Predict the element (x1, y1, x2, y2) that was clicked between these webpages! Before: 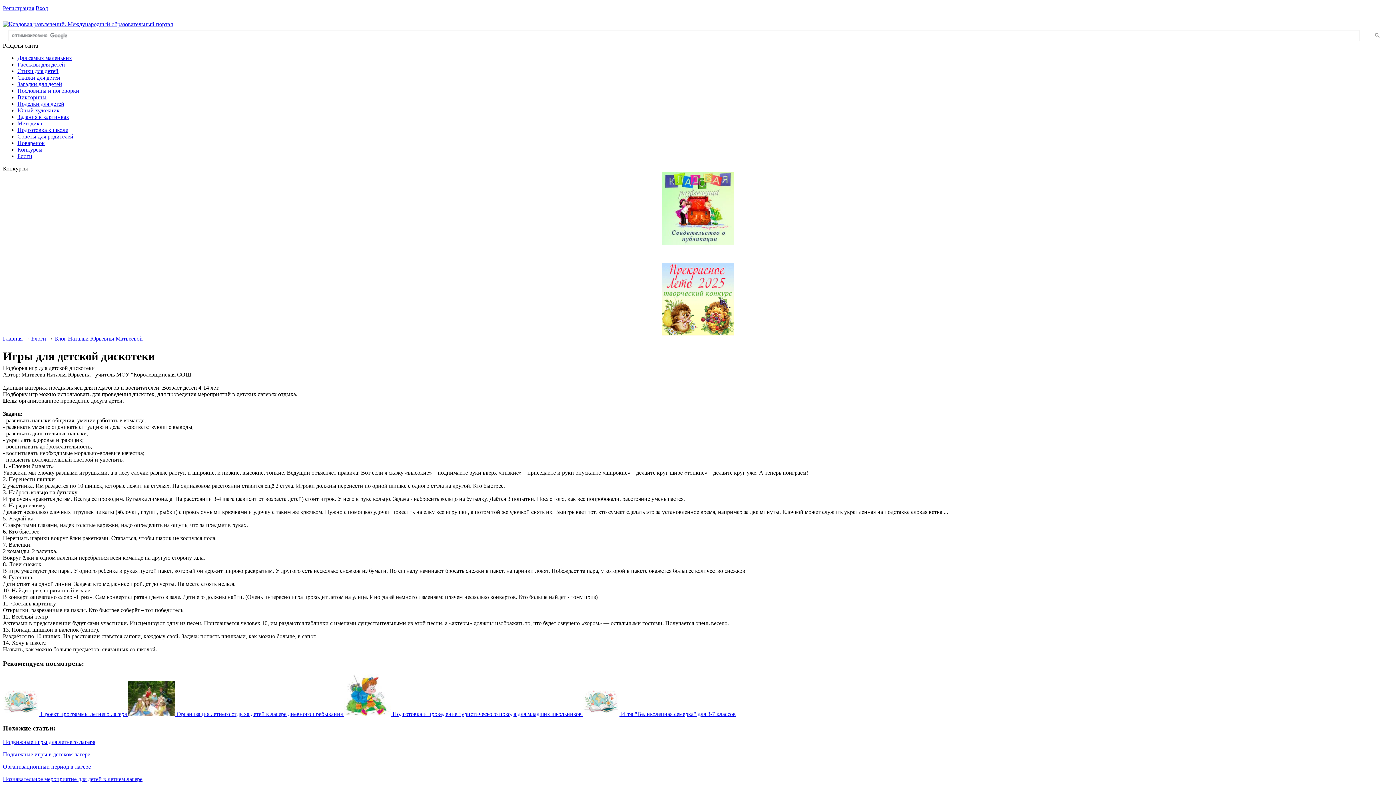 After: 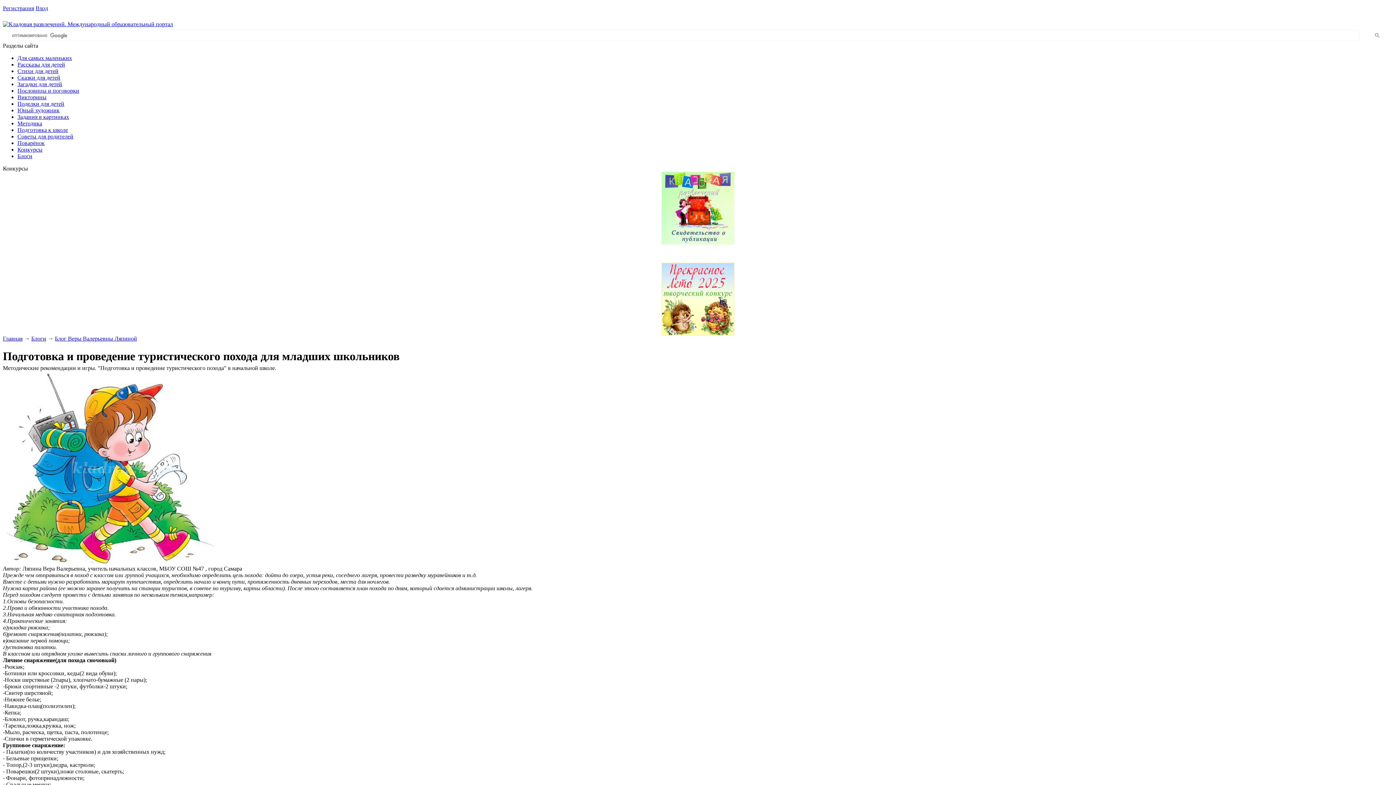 Action: bbox: (344, 711, 583, 717) label:  Подготовка и проведение туристического похода для младших школьников 